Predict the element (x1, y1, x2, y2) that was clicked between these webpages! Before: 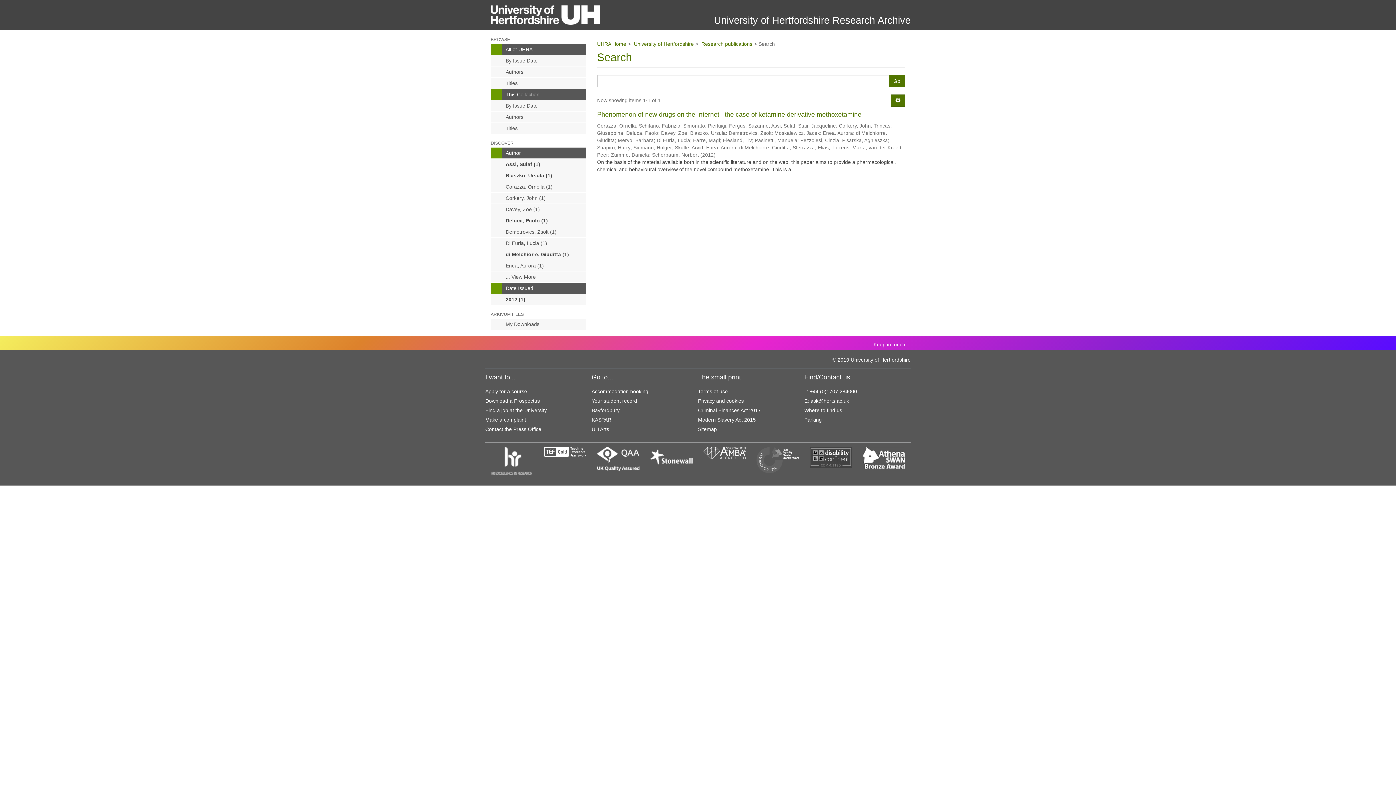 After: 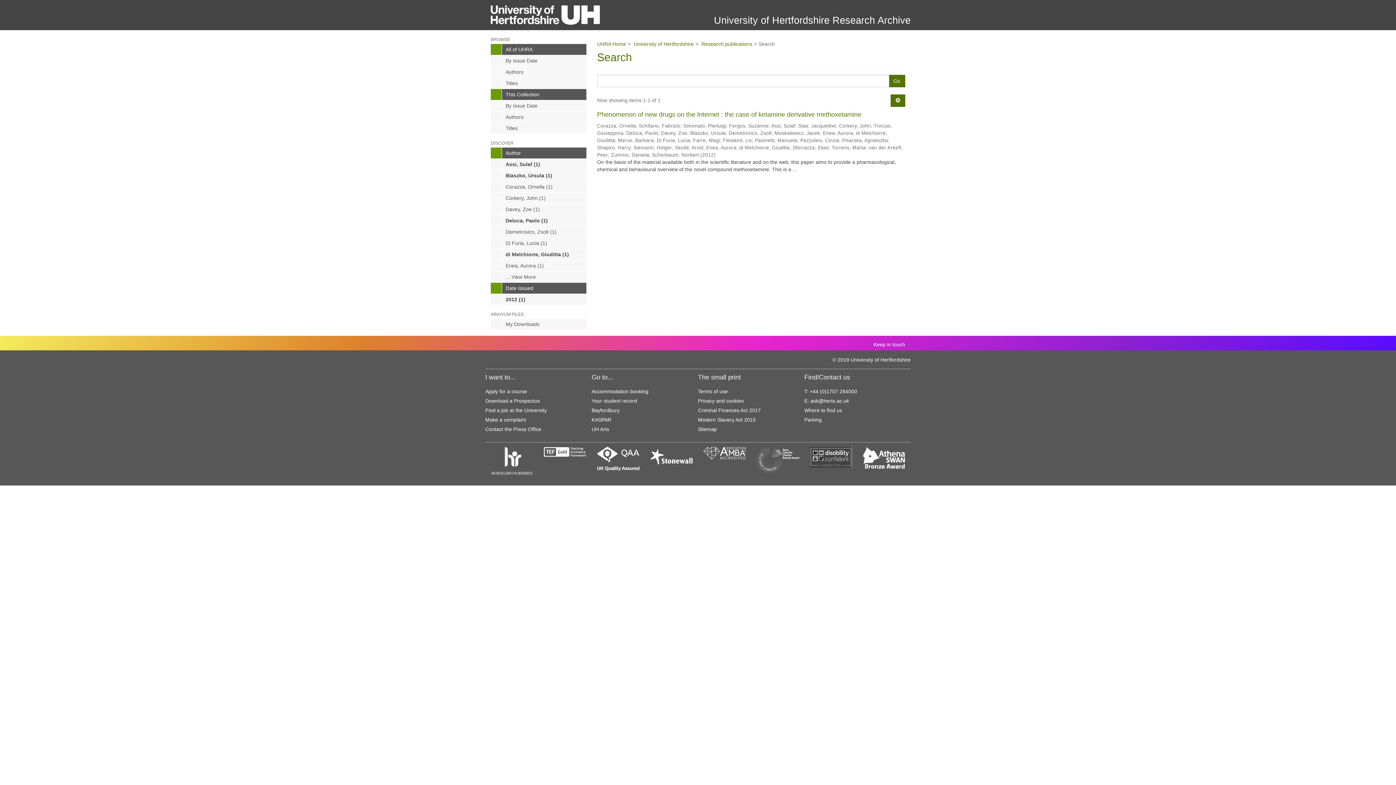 Action: bbox: (490, 44, 586, 54) label: All of UHRA